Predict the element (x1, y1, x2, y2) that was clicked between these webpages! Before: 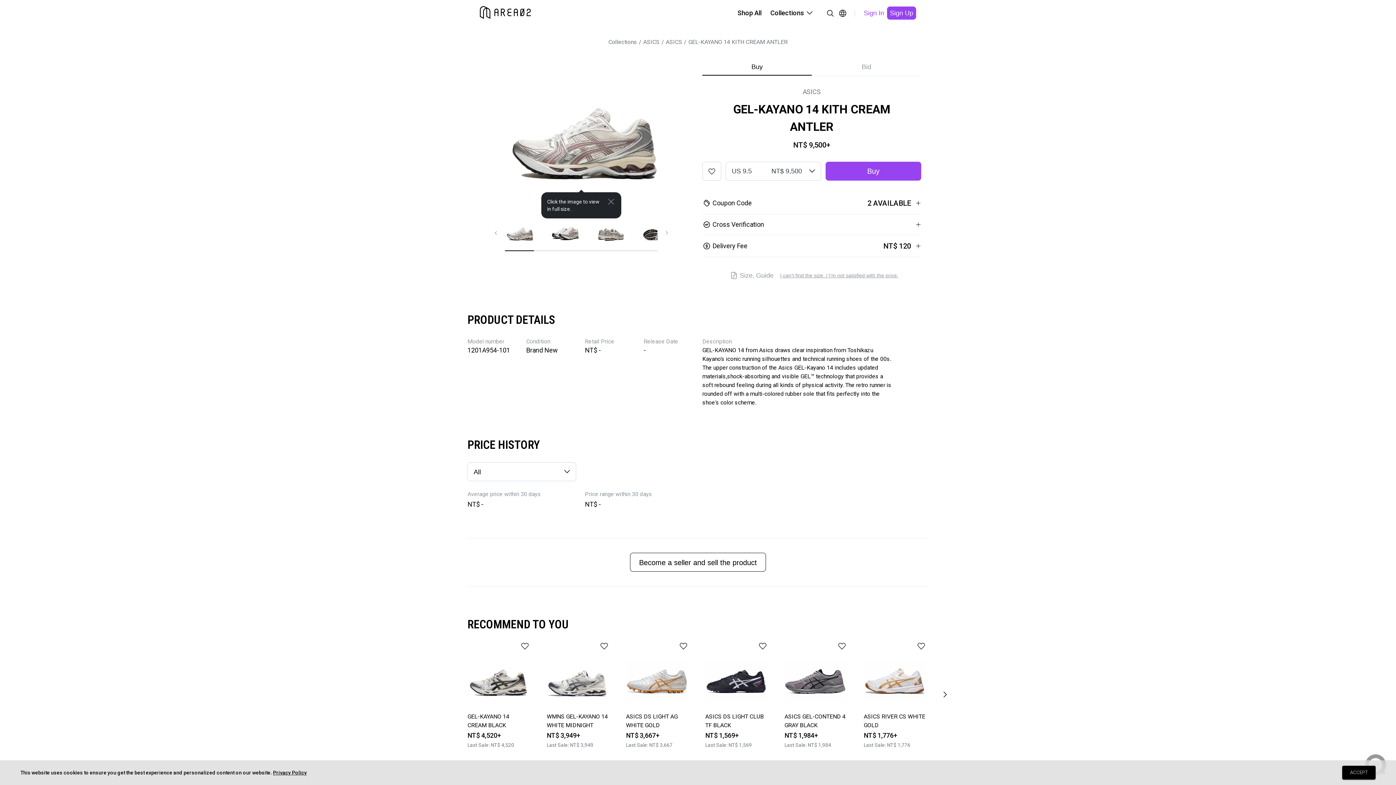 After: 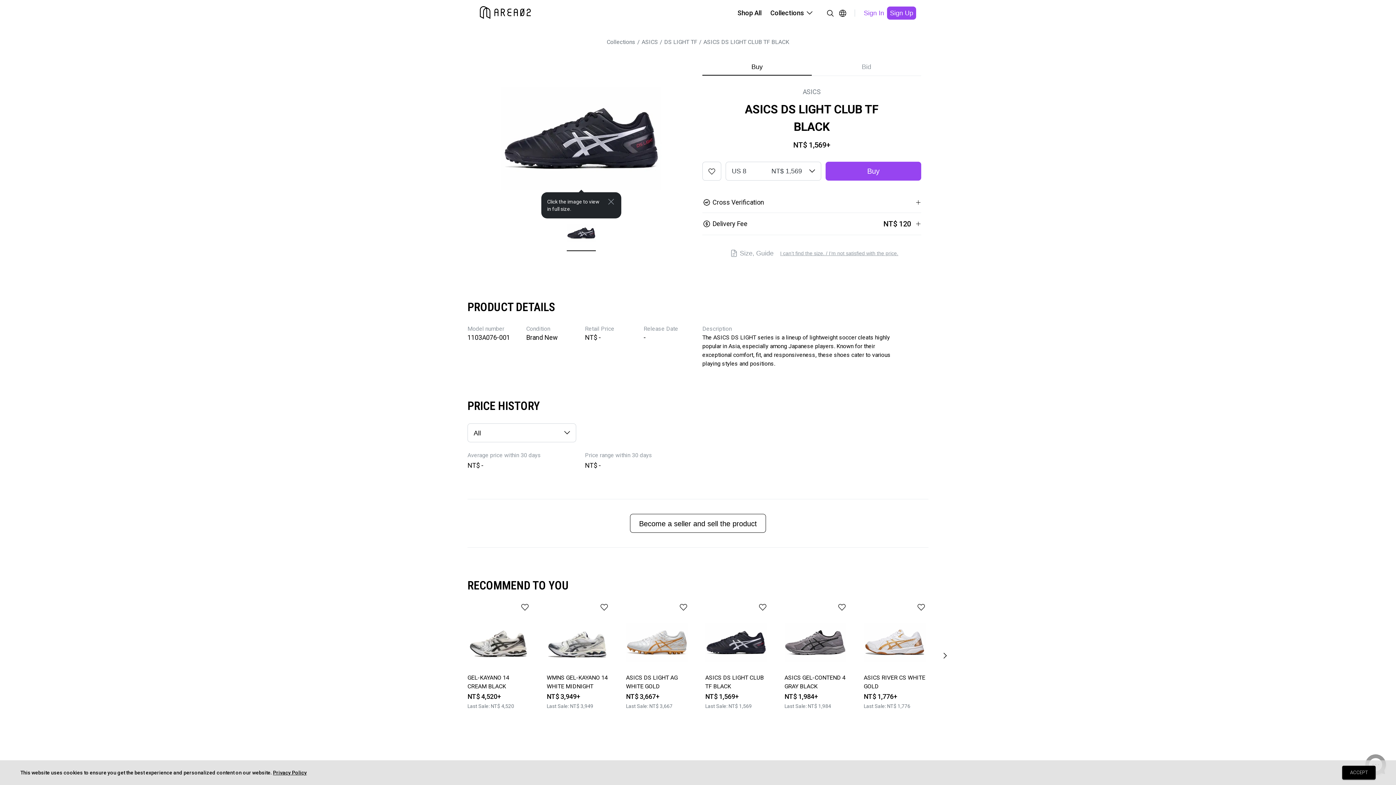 Action: label: ASICS DS LIGHT CLUB TF BLACK

NT$ 1,569+

Last Sale: NT$ 1,569 bbox: (705, 650, 767, 749)